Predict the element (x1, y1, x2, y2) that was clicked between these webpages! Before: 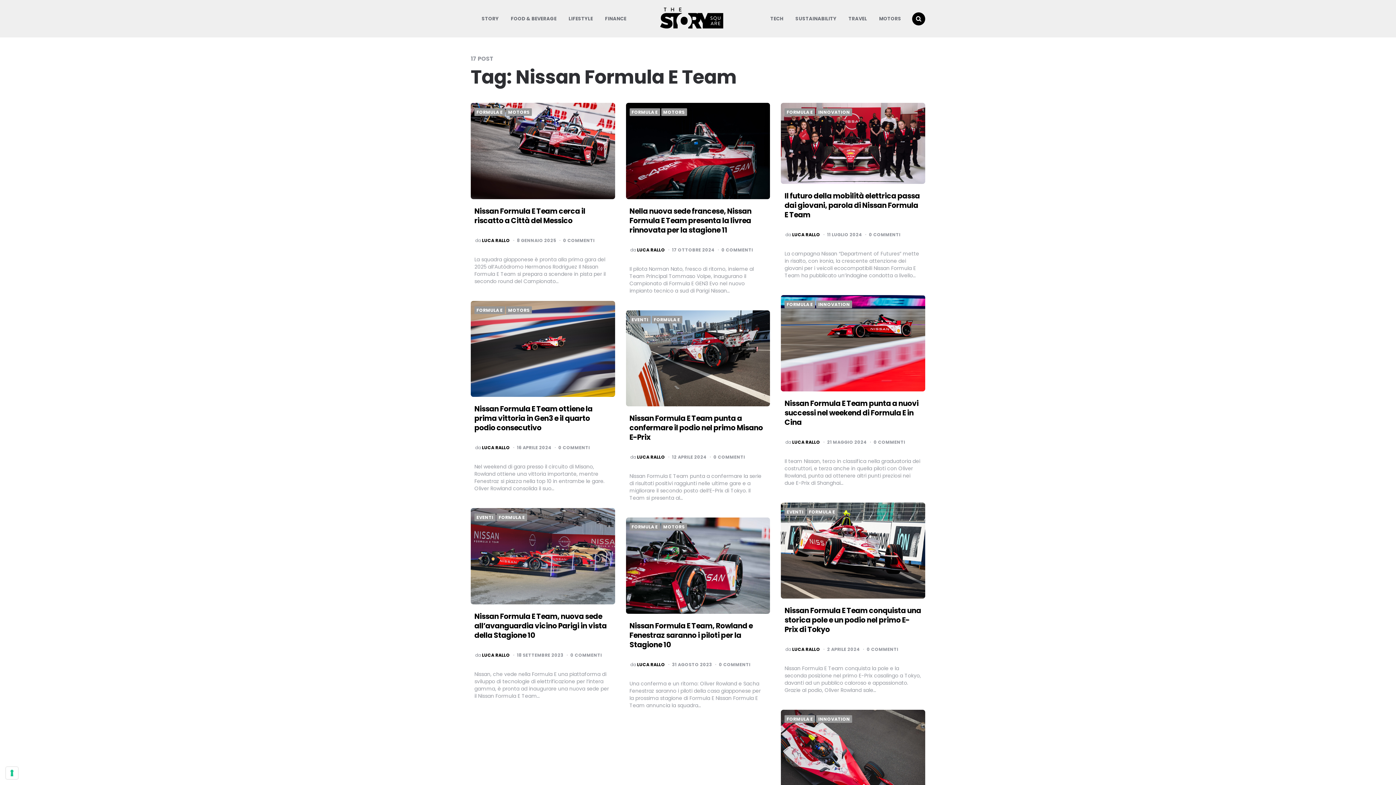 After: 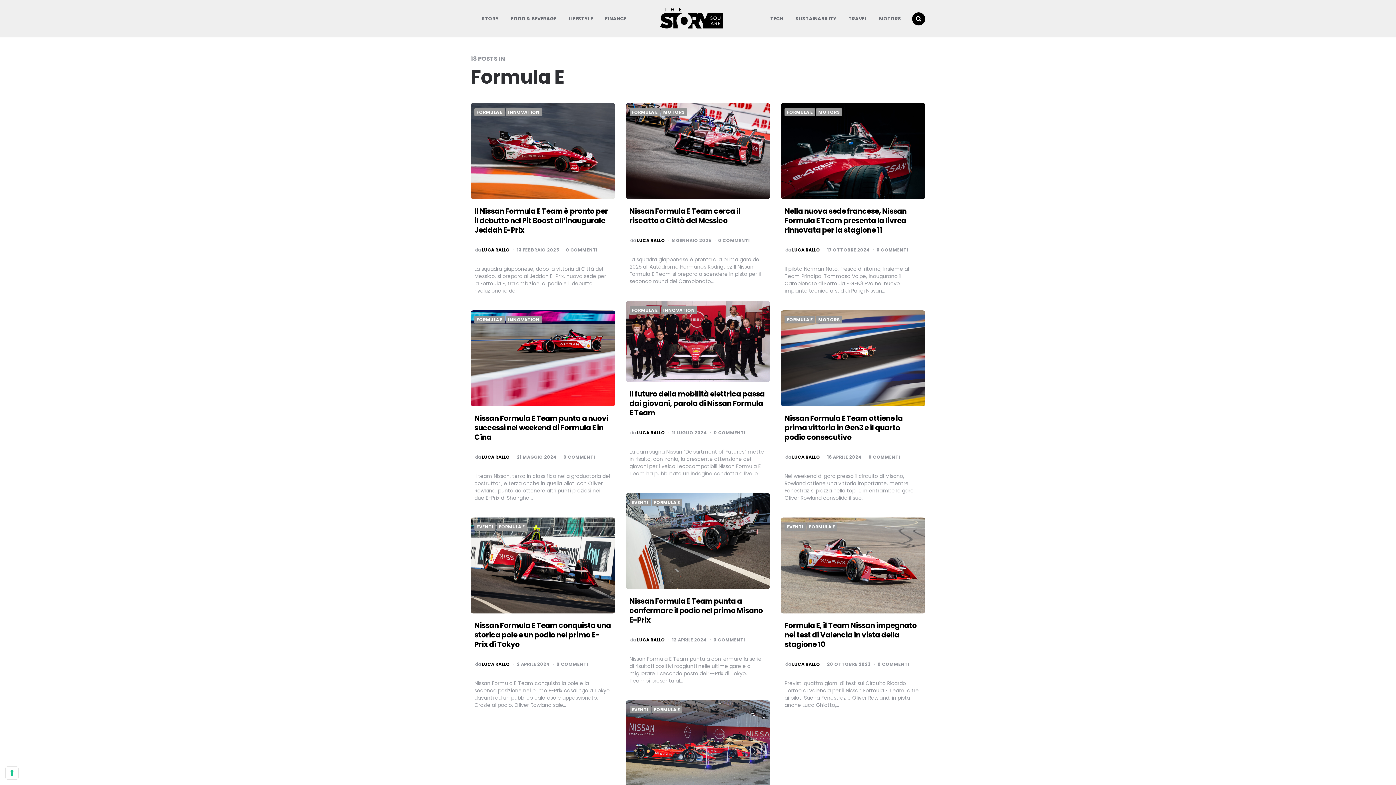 Action: label: FORMULA E bbox: (498, 515, 525, 520)